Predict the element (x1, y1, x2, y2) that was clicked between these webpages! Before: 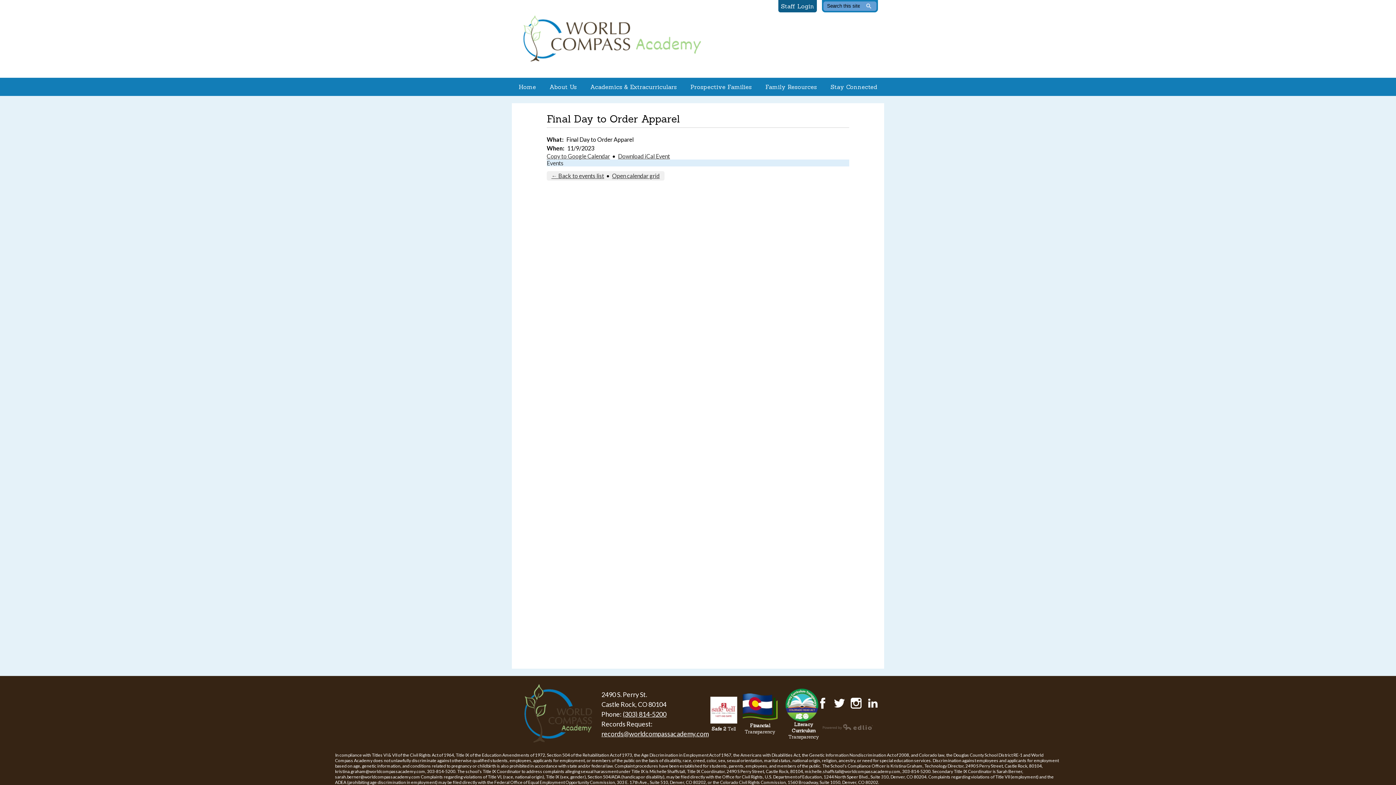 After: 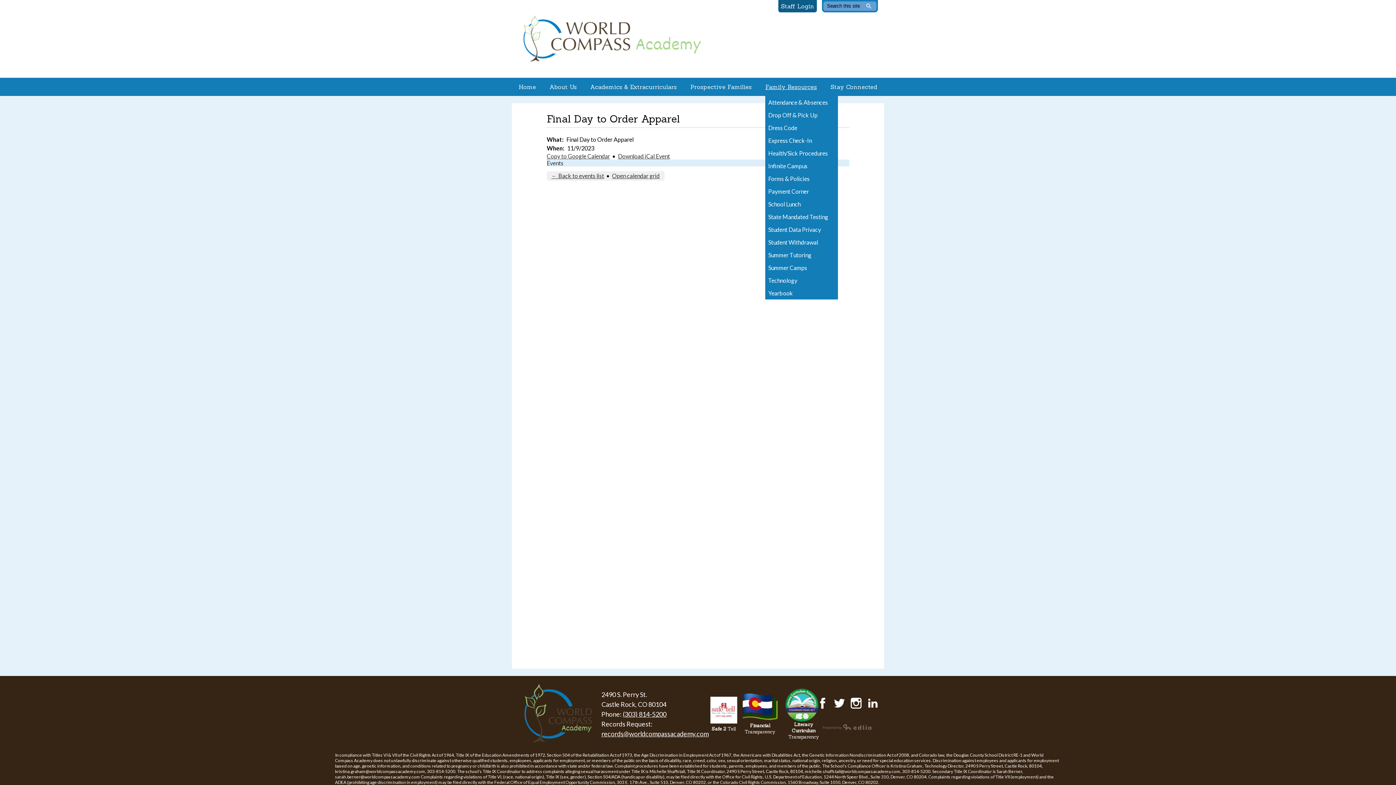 Action: bbox: (765, 77, 817, 96) label: Family Resources